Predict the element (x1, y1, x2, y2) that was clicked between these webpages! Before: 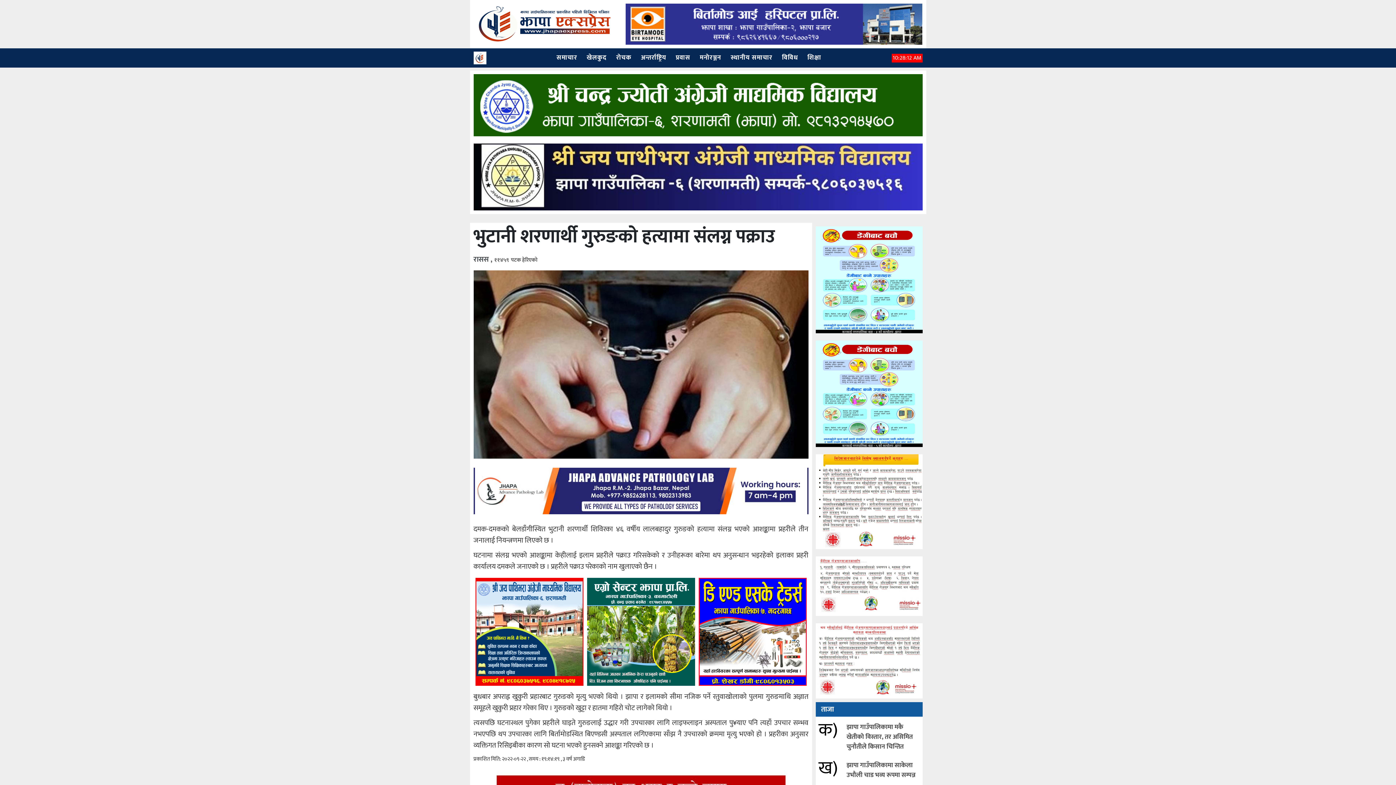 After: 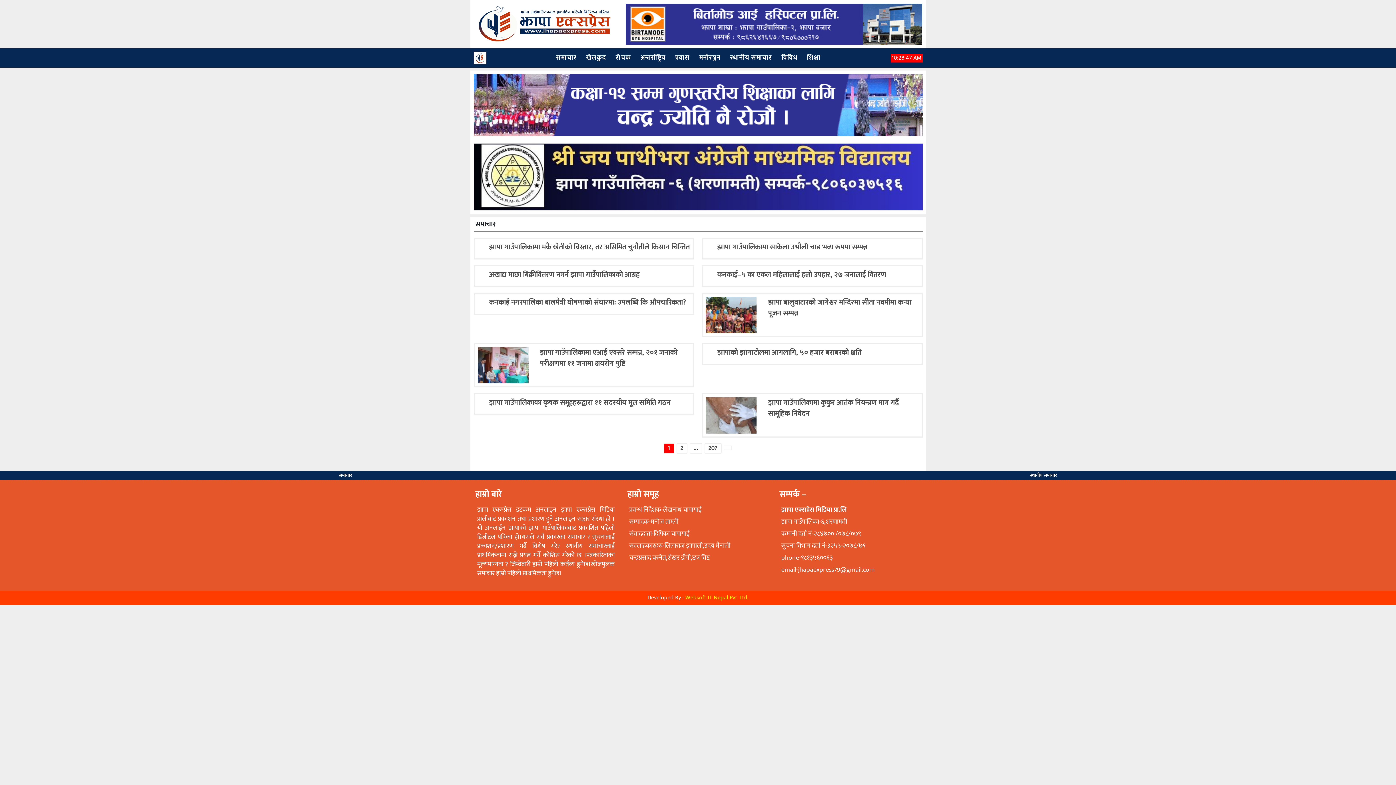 Action: label: समाचार bbox: (553, 50, 580, 65)